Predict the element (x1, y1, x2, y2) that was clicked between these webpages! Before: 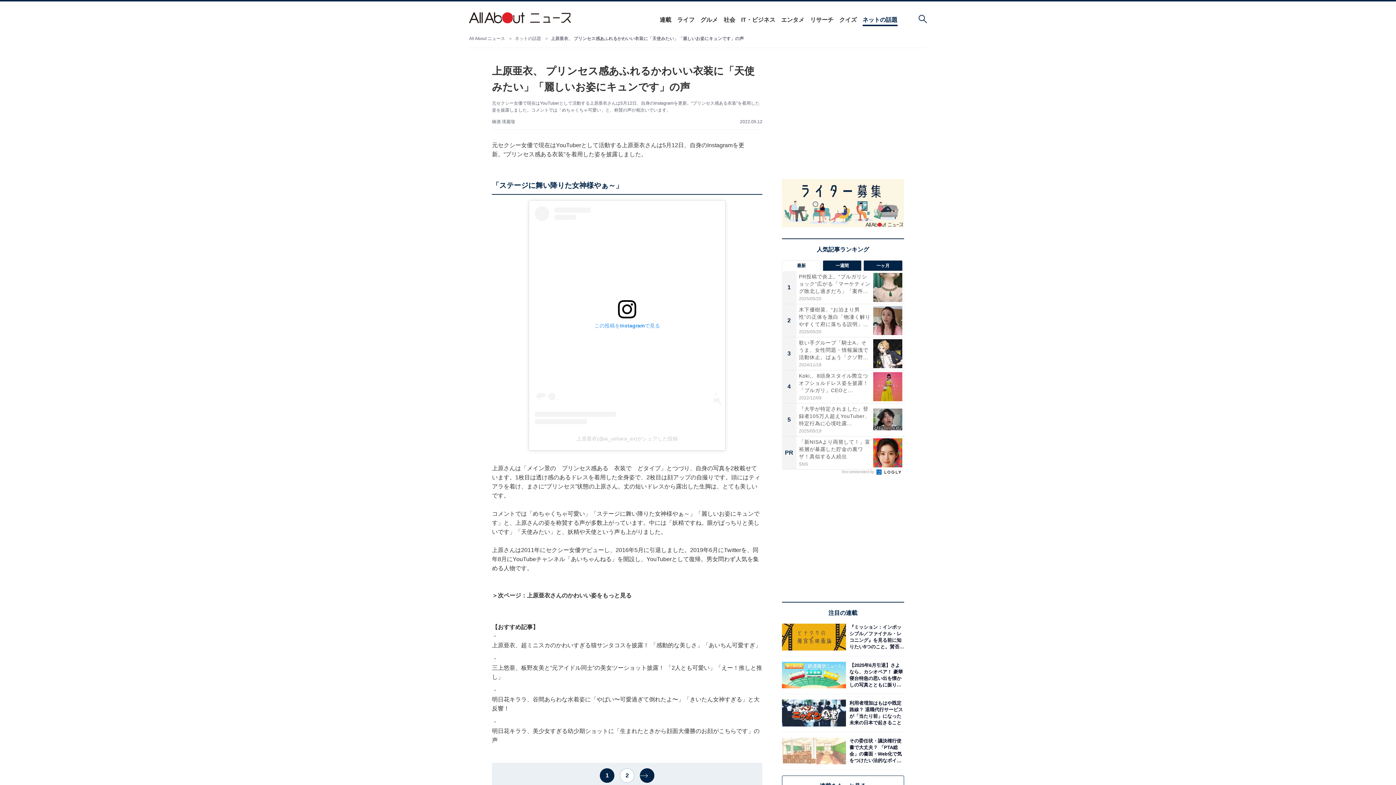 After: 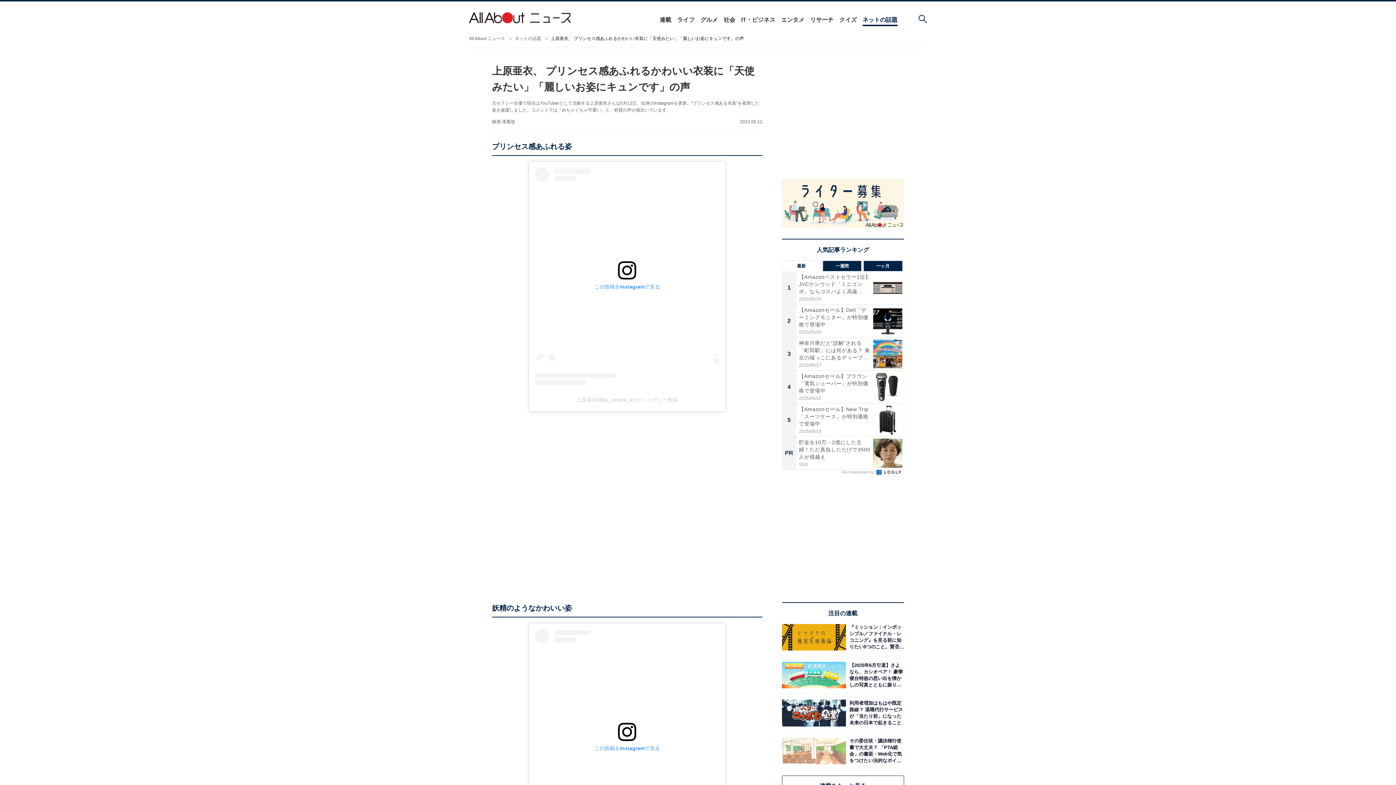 Action: bbox: (492, 591, 631, 600) label: ＞次ページ：上原亜衣さんのかわいい姿をもっと見る